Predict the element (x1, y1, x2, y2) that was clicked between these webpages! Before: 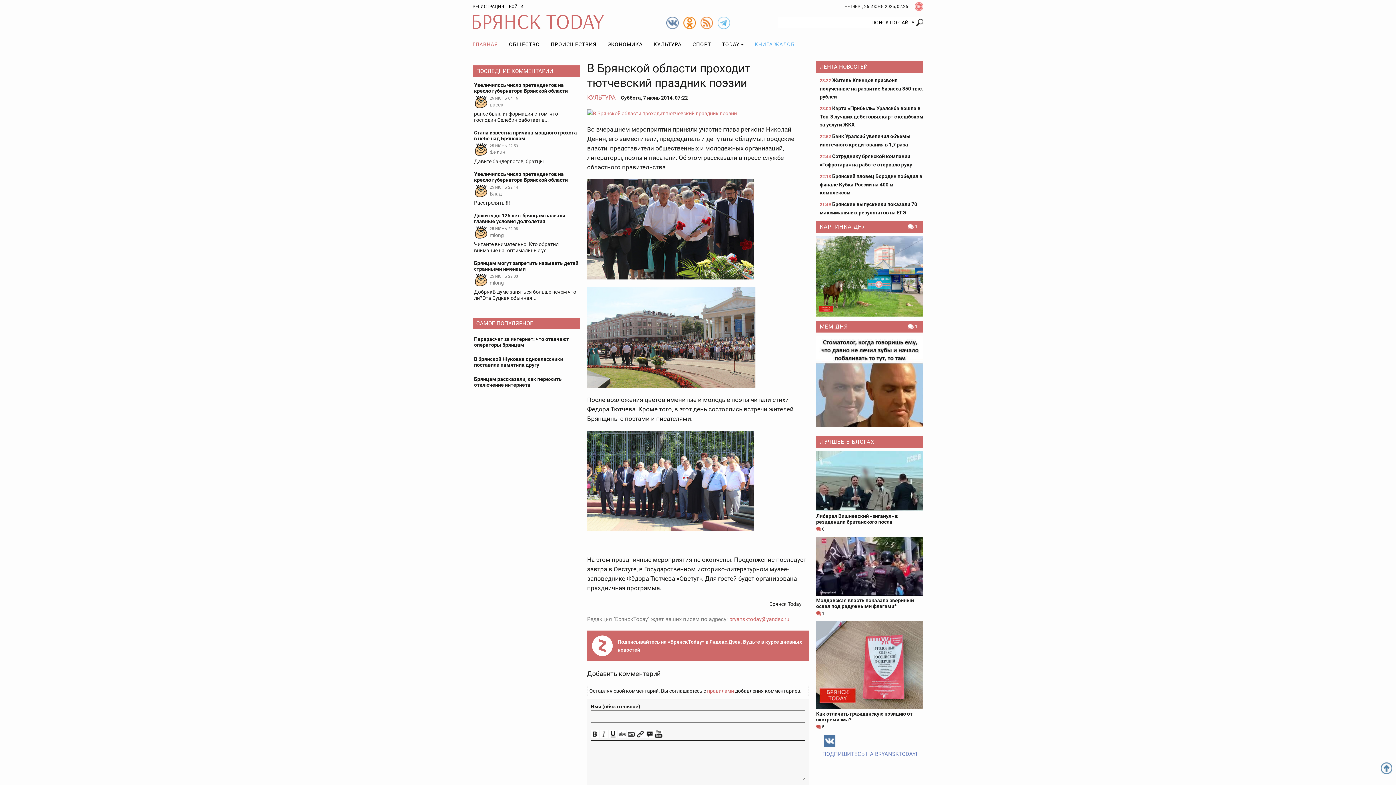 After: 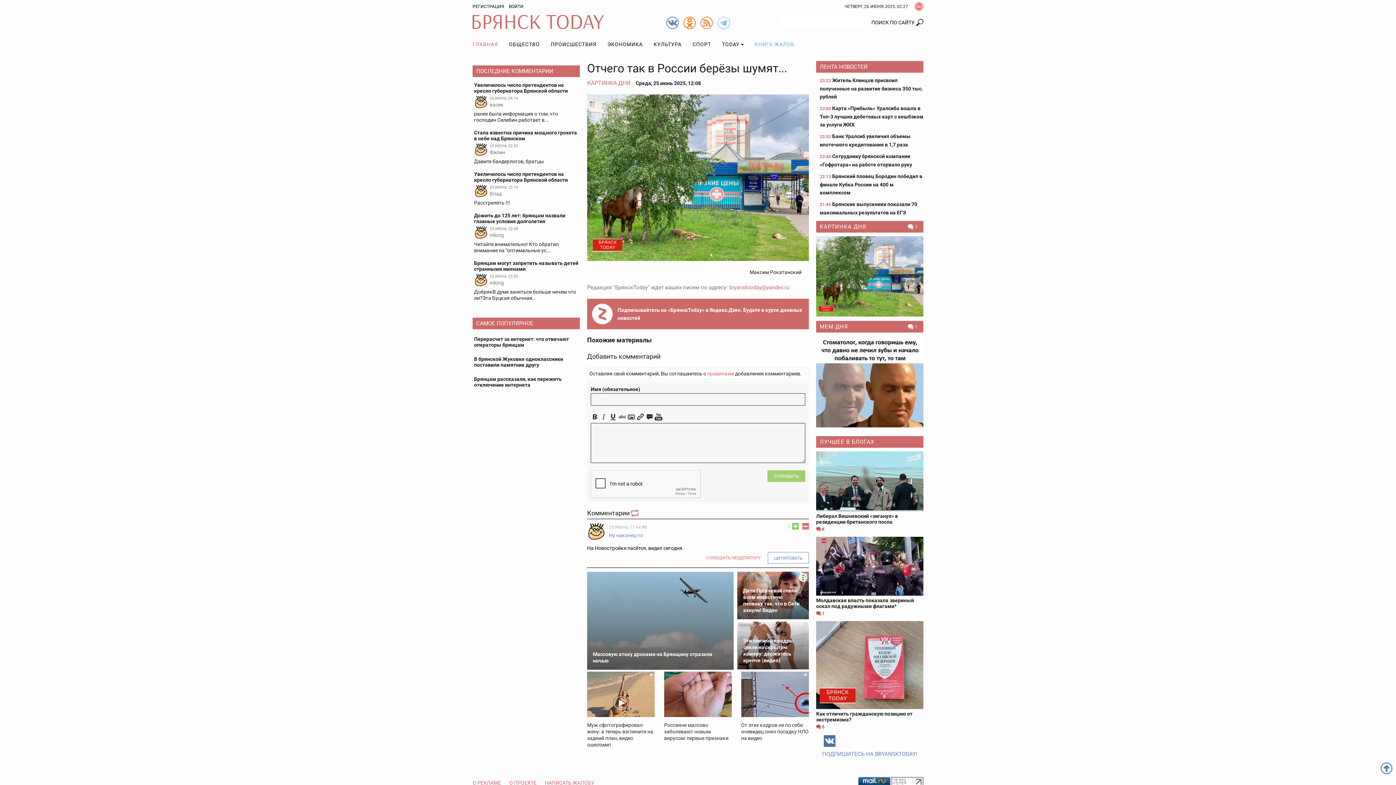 Action: bbox: (816, 236, 923, 316)